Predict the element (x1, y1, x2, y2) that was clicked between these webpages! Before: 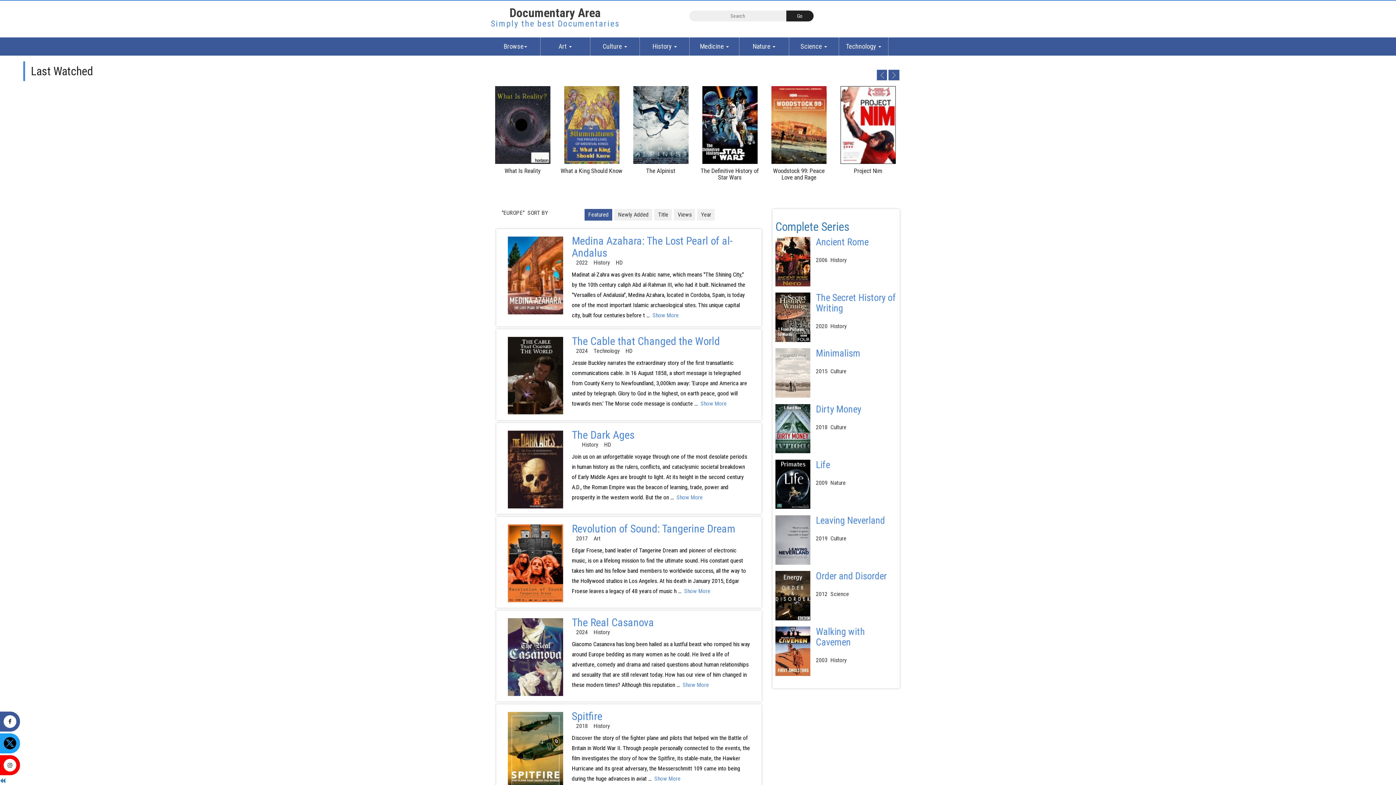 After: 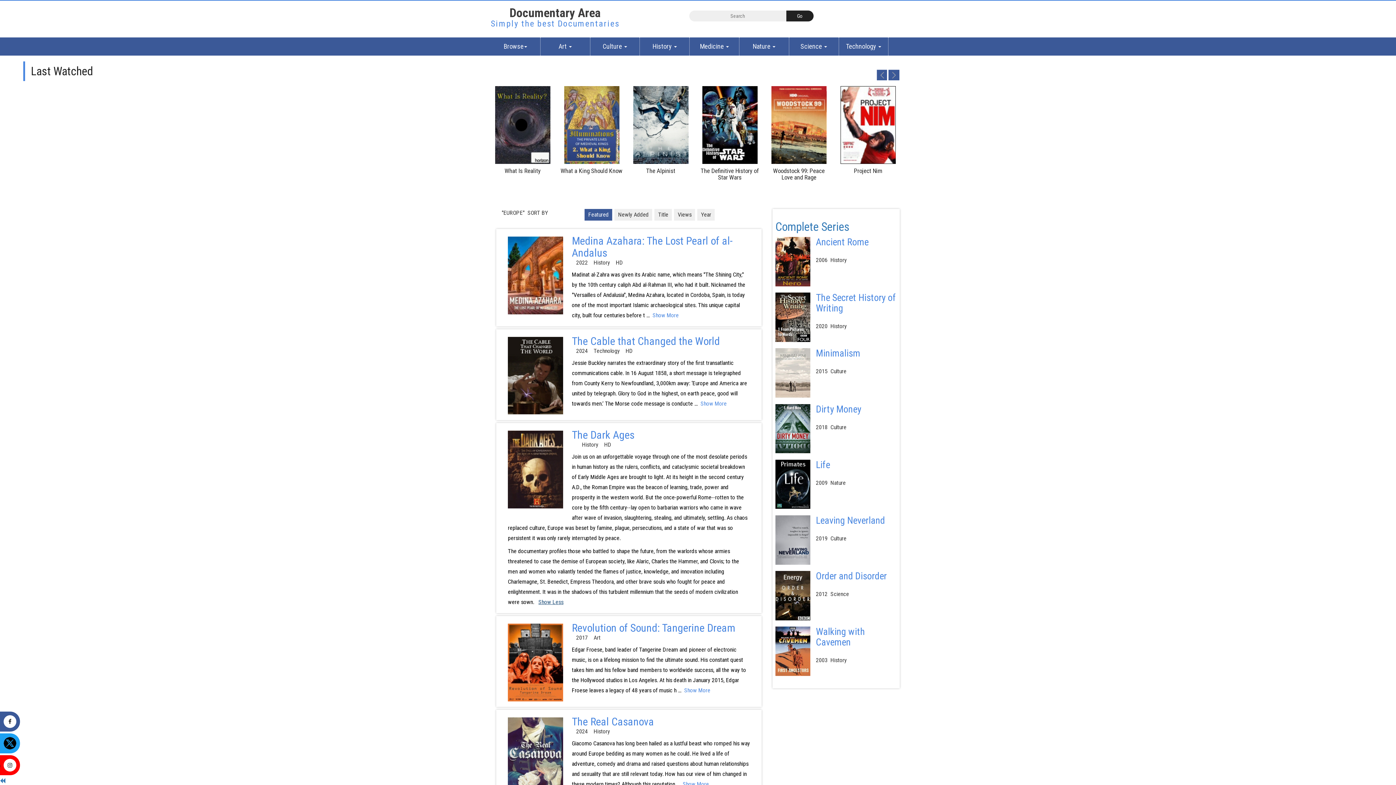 Action: bbox: (676, 494, 702, 501) label: Show More